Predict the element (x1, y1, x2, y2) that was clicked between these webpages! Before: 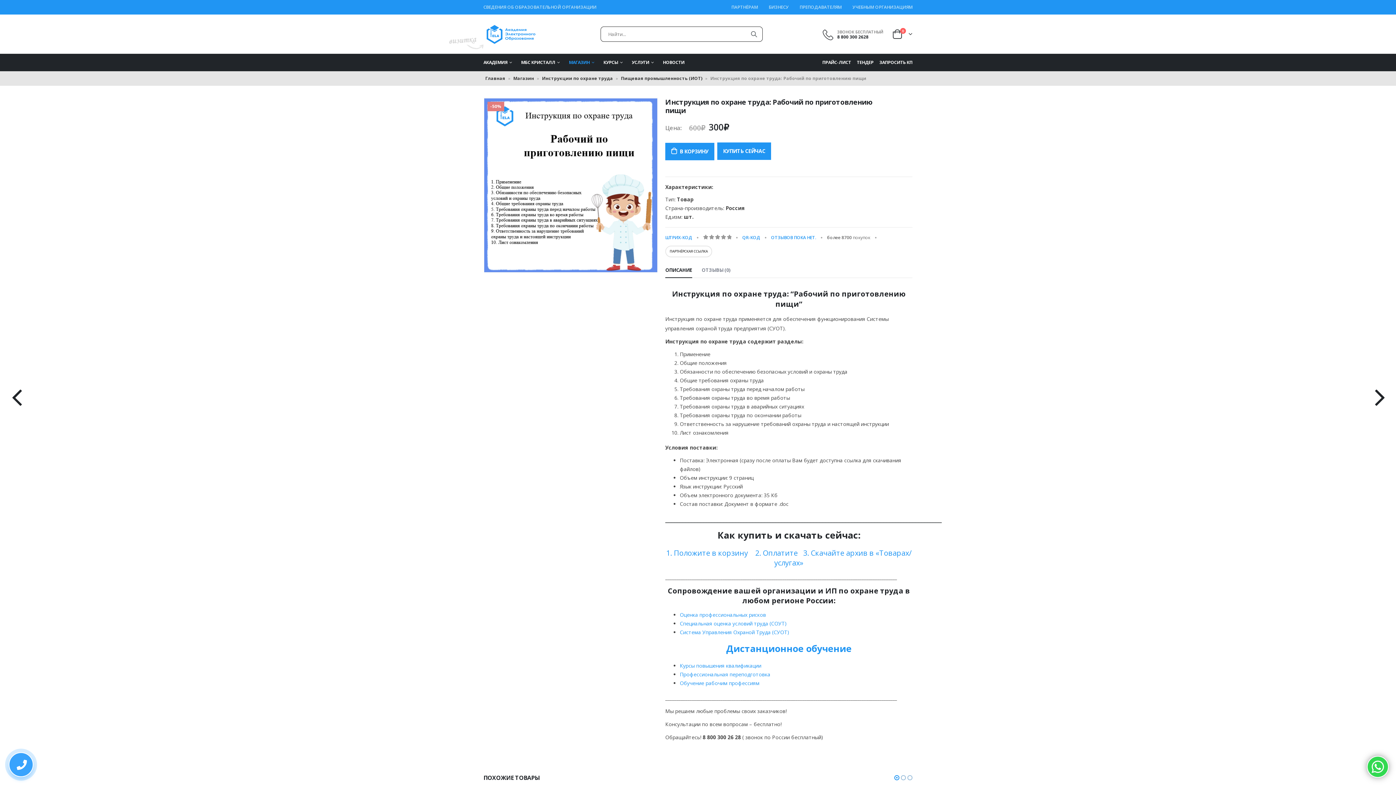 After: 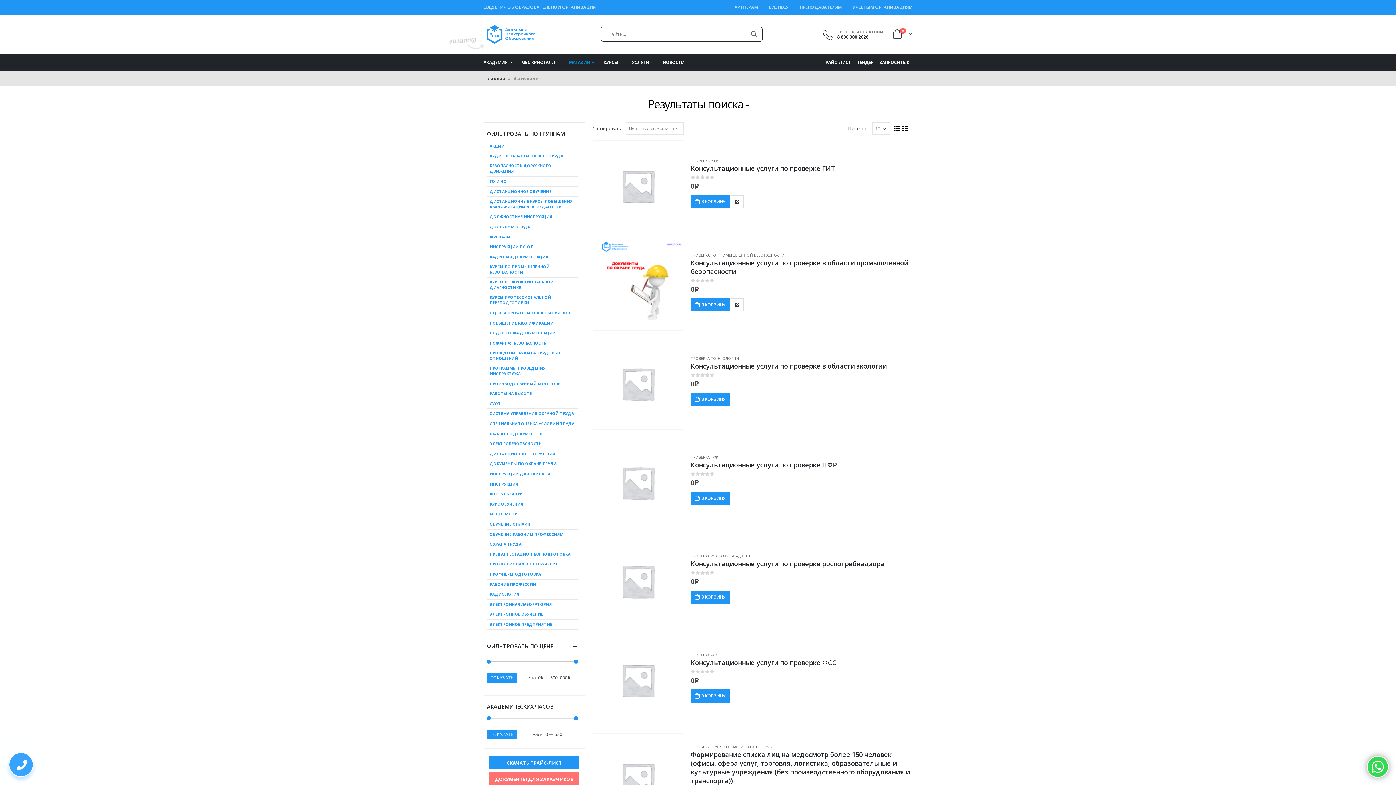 Action: bbox: (745, 26, 762, 41)